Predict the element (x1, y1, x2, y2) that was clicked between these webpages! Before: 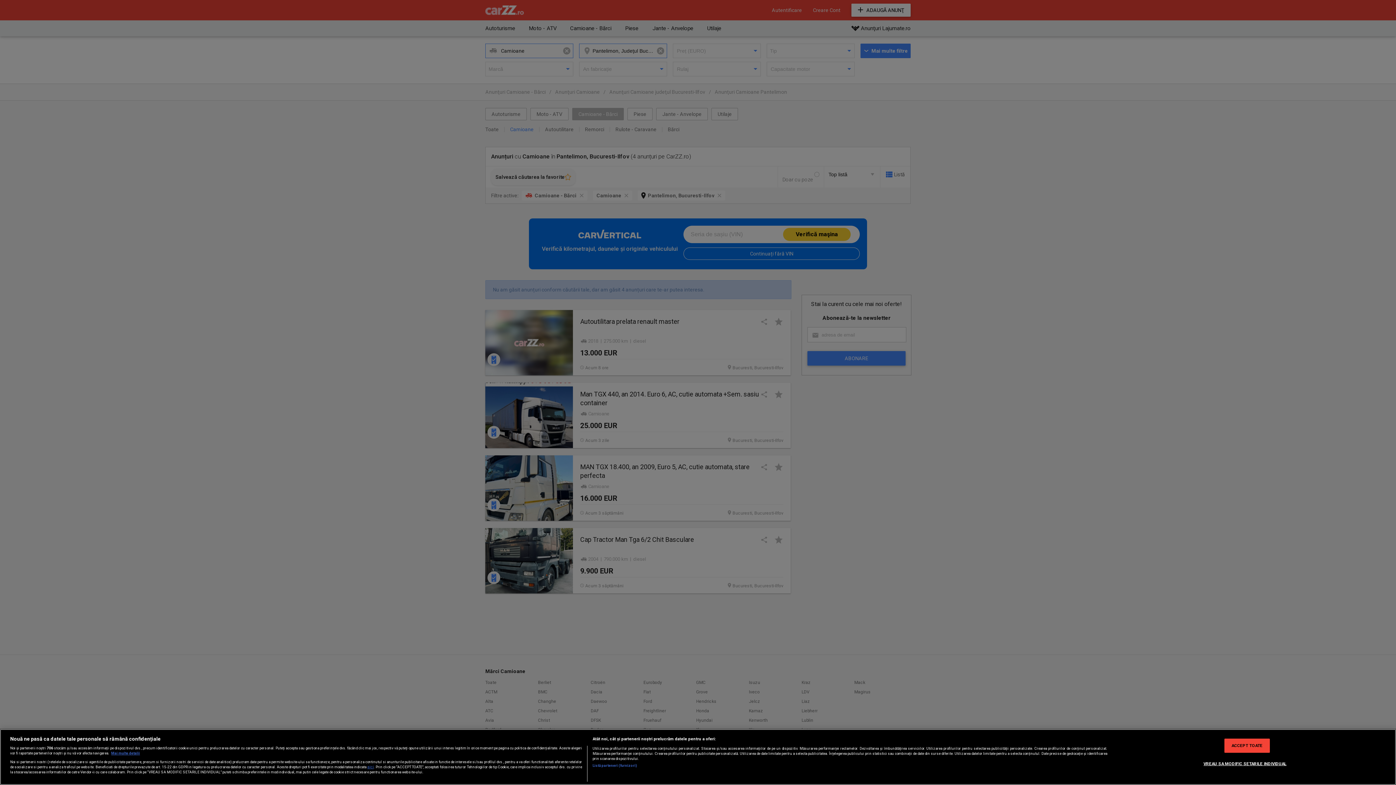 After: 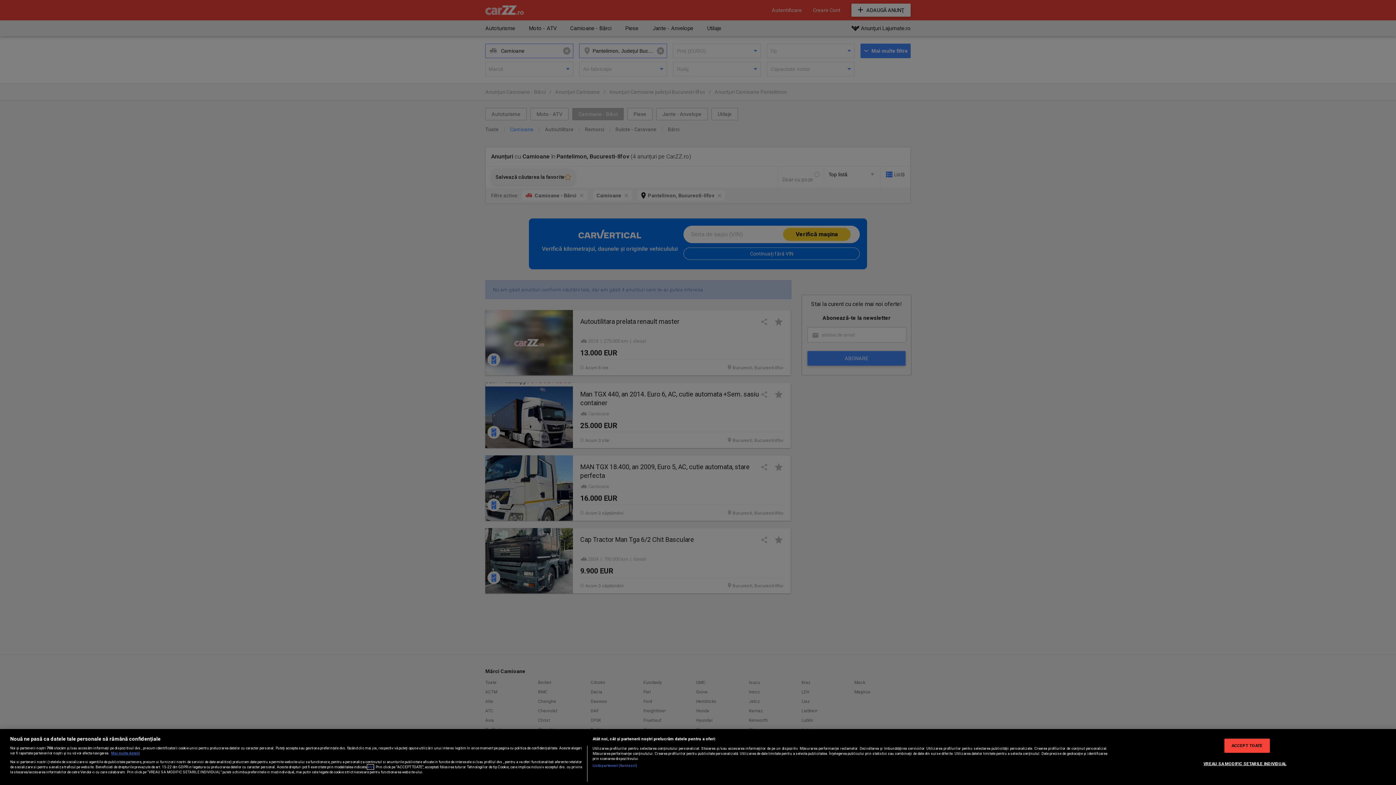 Action: bbox: (367, 764, 373, 769) label: aici